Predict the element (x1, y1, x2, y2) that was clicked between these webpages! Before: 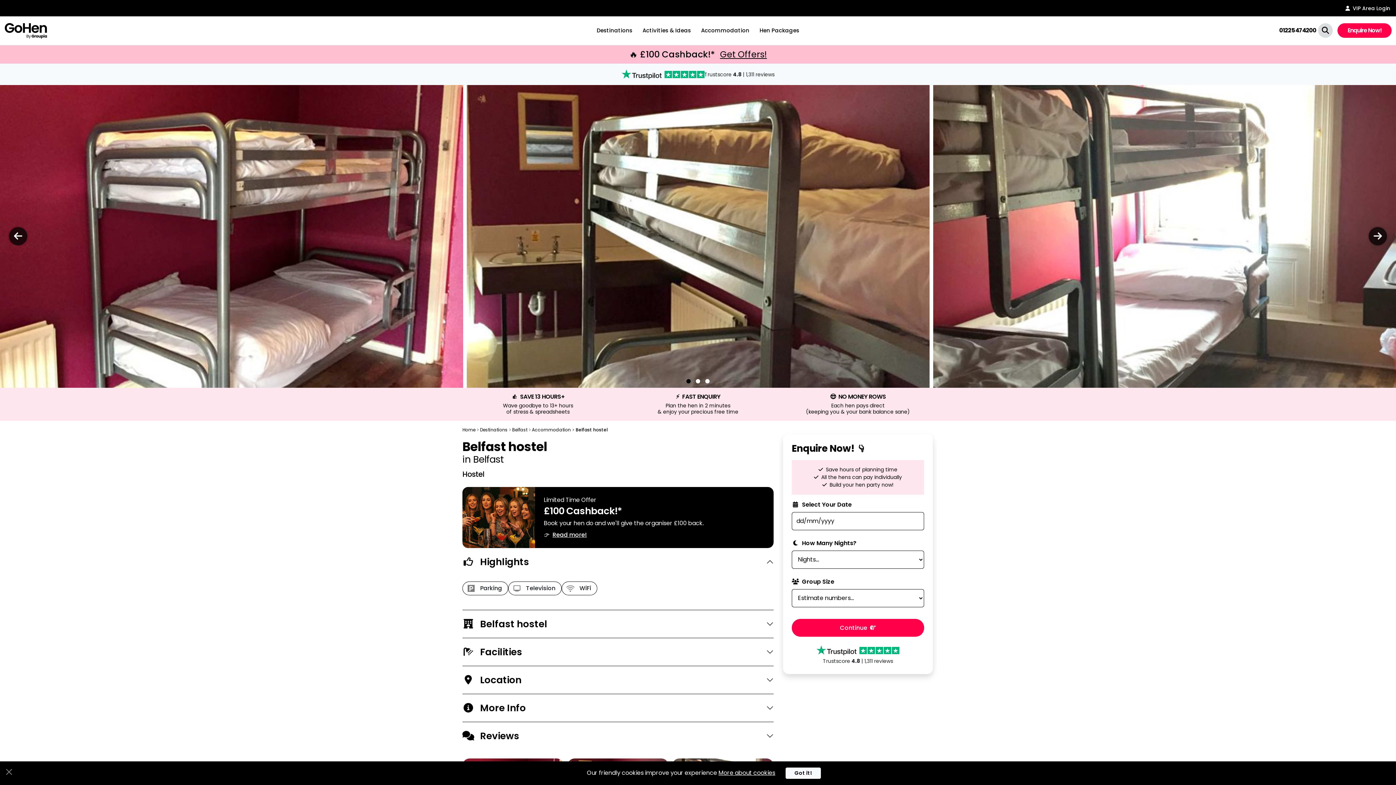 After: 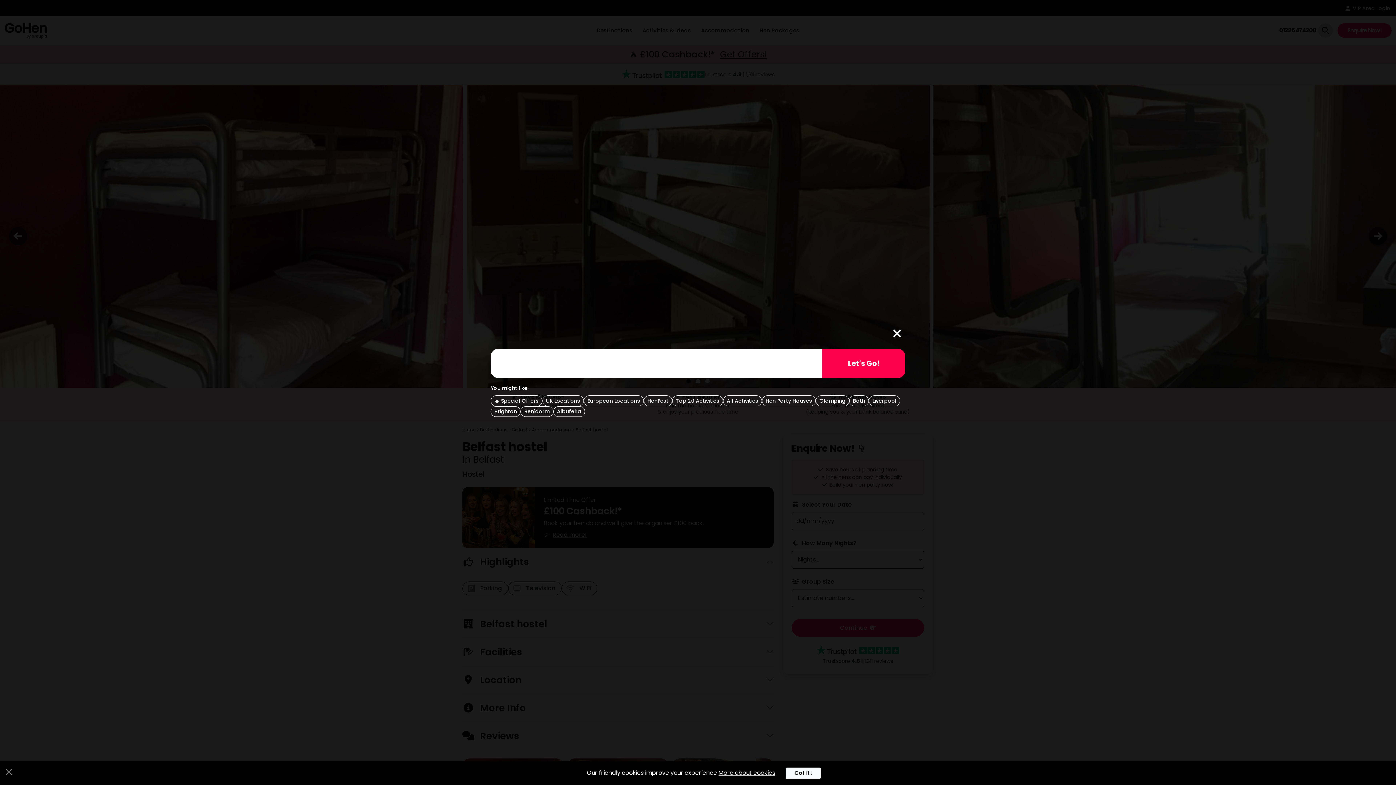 Action: bbox: (1316, 23, 1334, 37)